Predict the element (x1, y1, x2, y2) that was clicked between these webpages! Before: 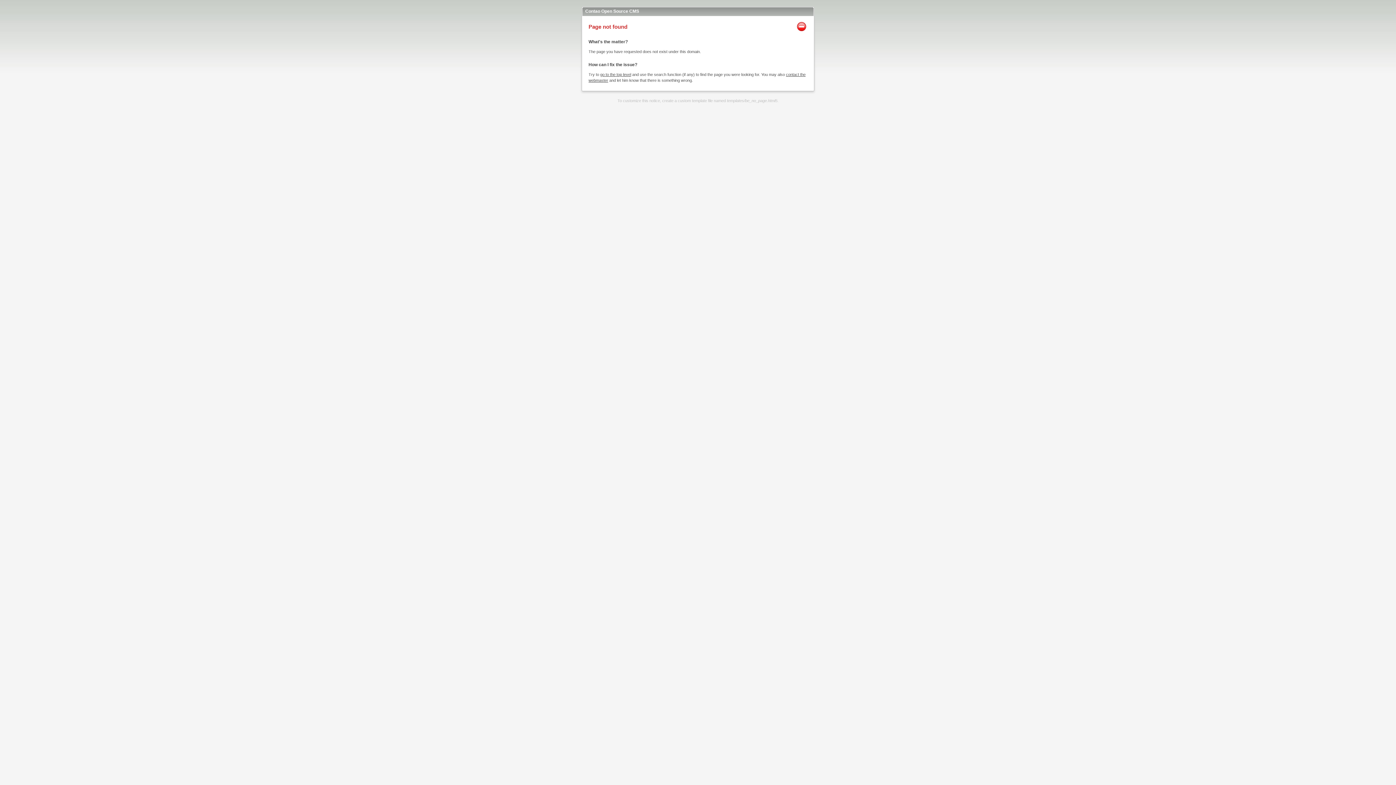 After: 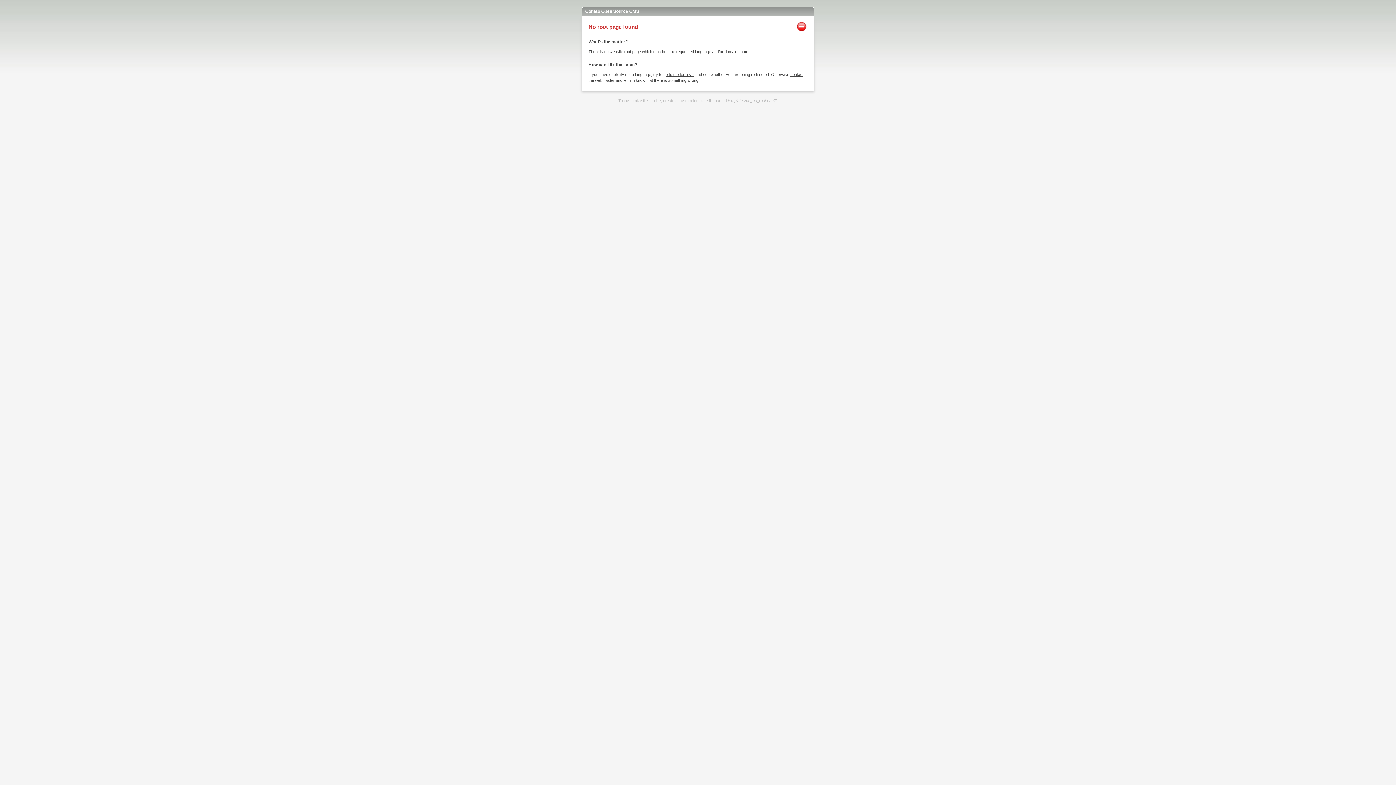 Action: label: go to the top level bbox: (600, 72, 631, 76)